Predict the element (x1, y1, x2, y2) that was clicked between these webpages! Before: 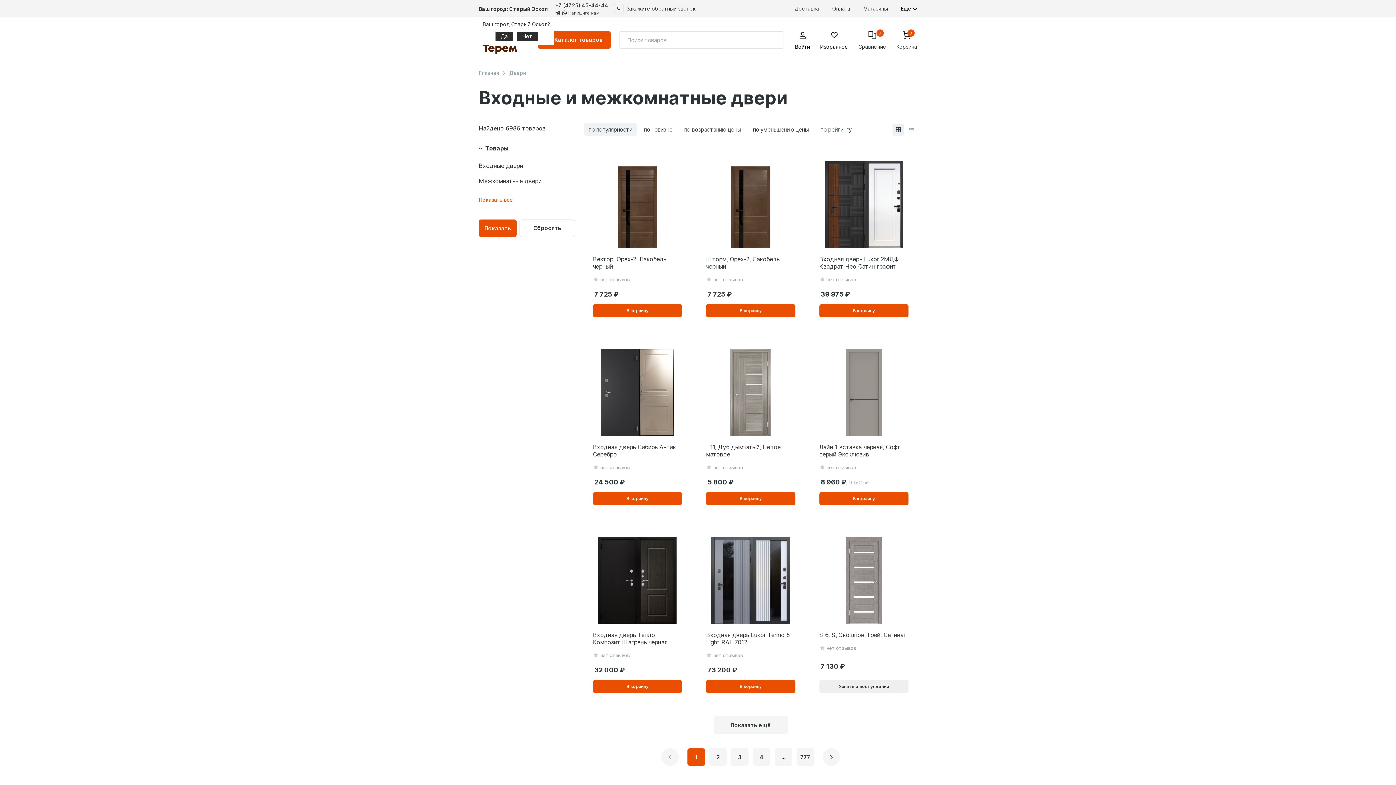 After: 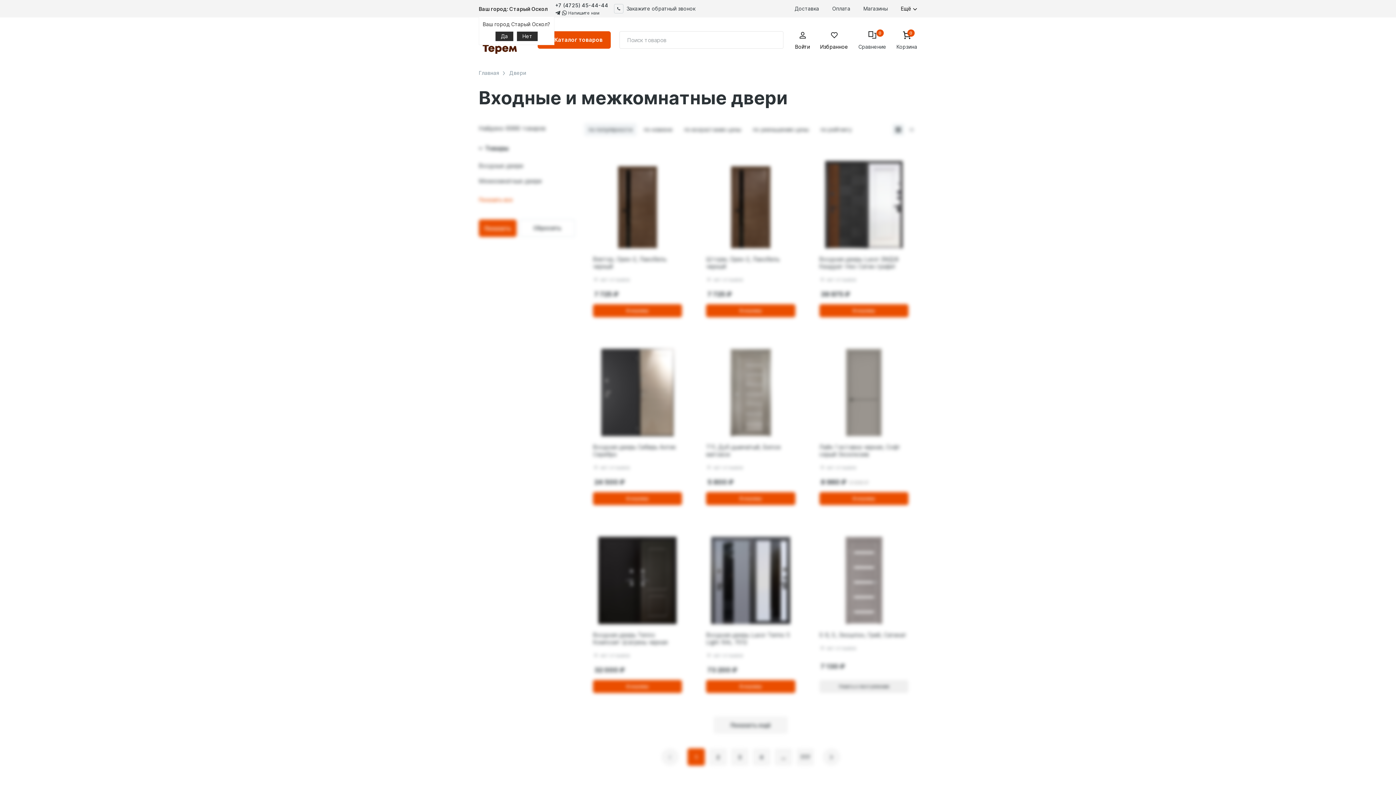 Action: bbox: (796, 748, 814, 766) label: 777